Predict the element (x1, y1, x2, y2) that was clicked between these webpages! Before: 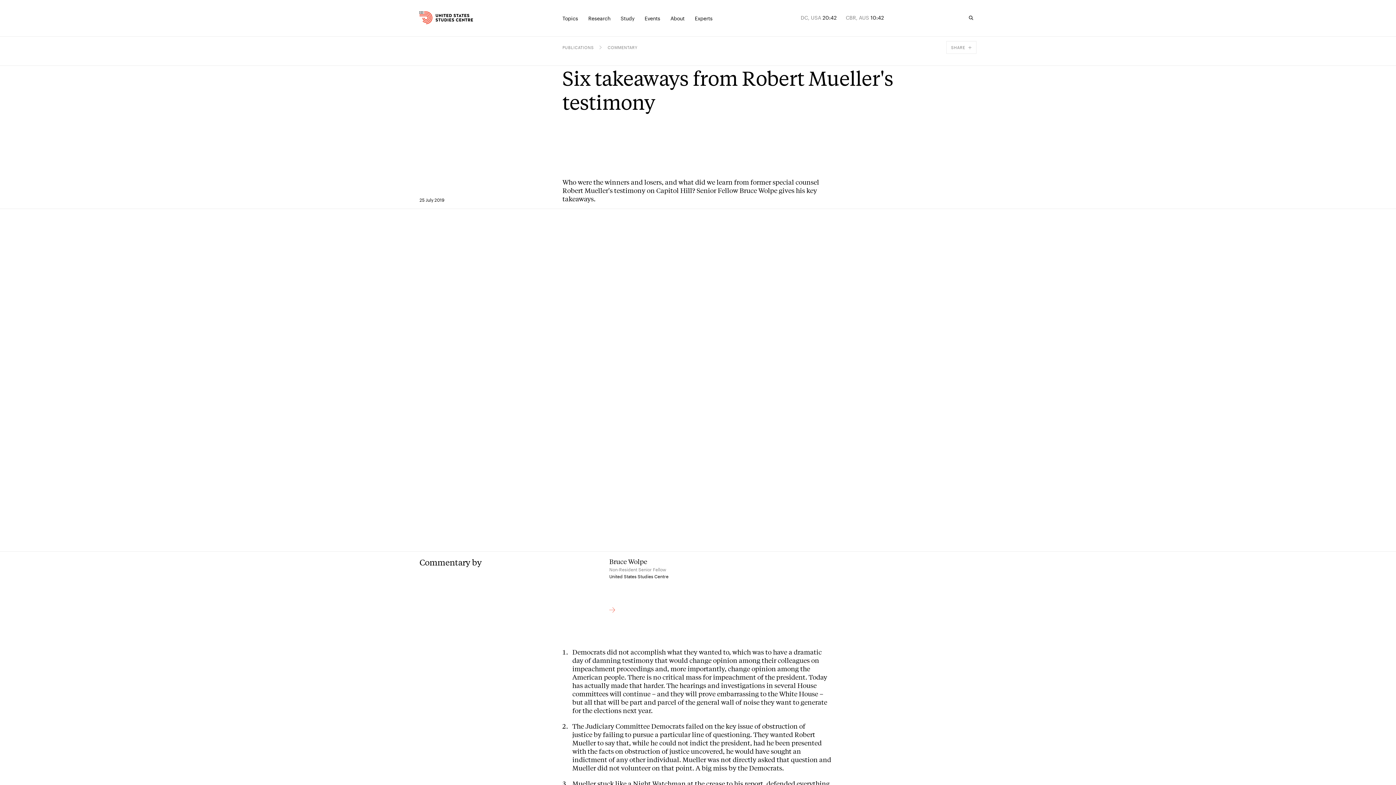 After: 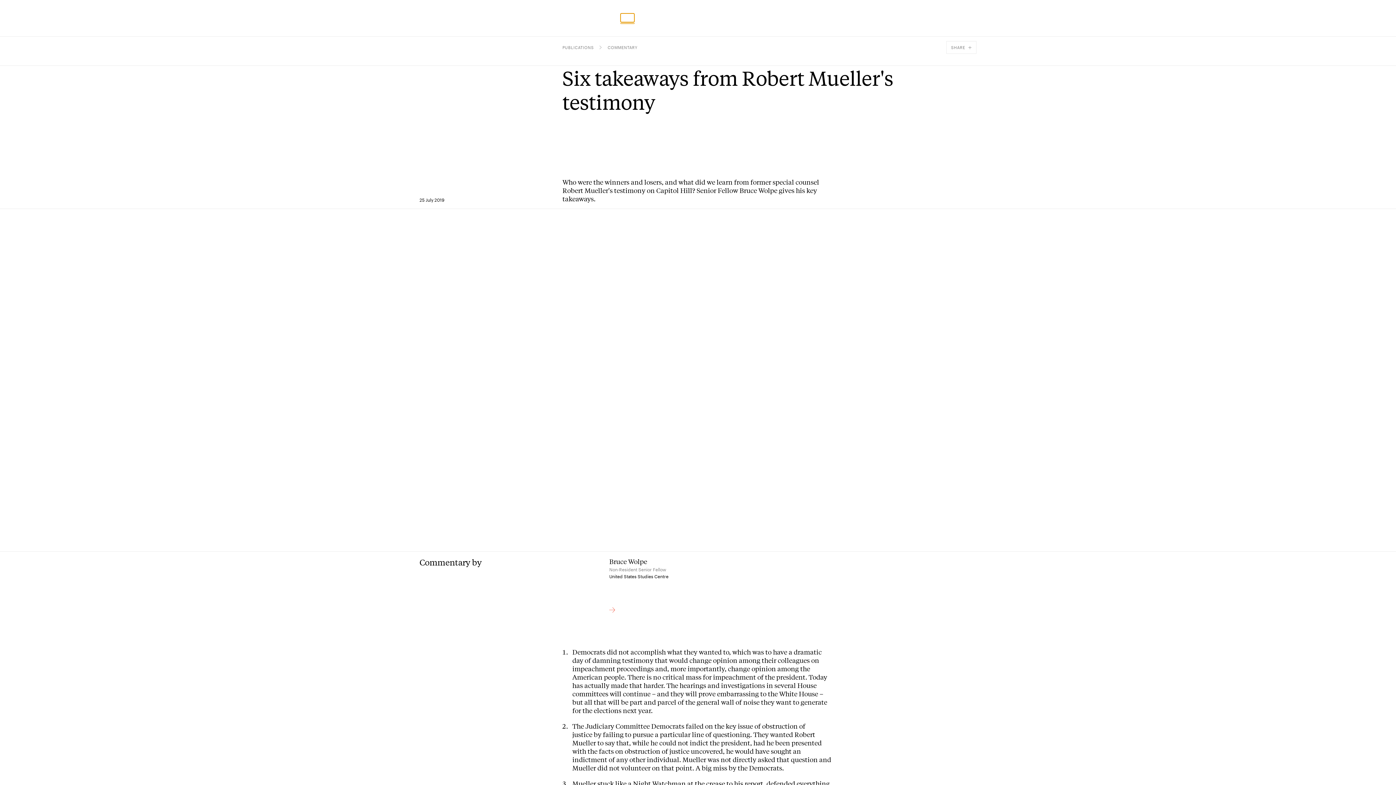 Action: label: Study bbox: (620, 13, 634, 22)